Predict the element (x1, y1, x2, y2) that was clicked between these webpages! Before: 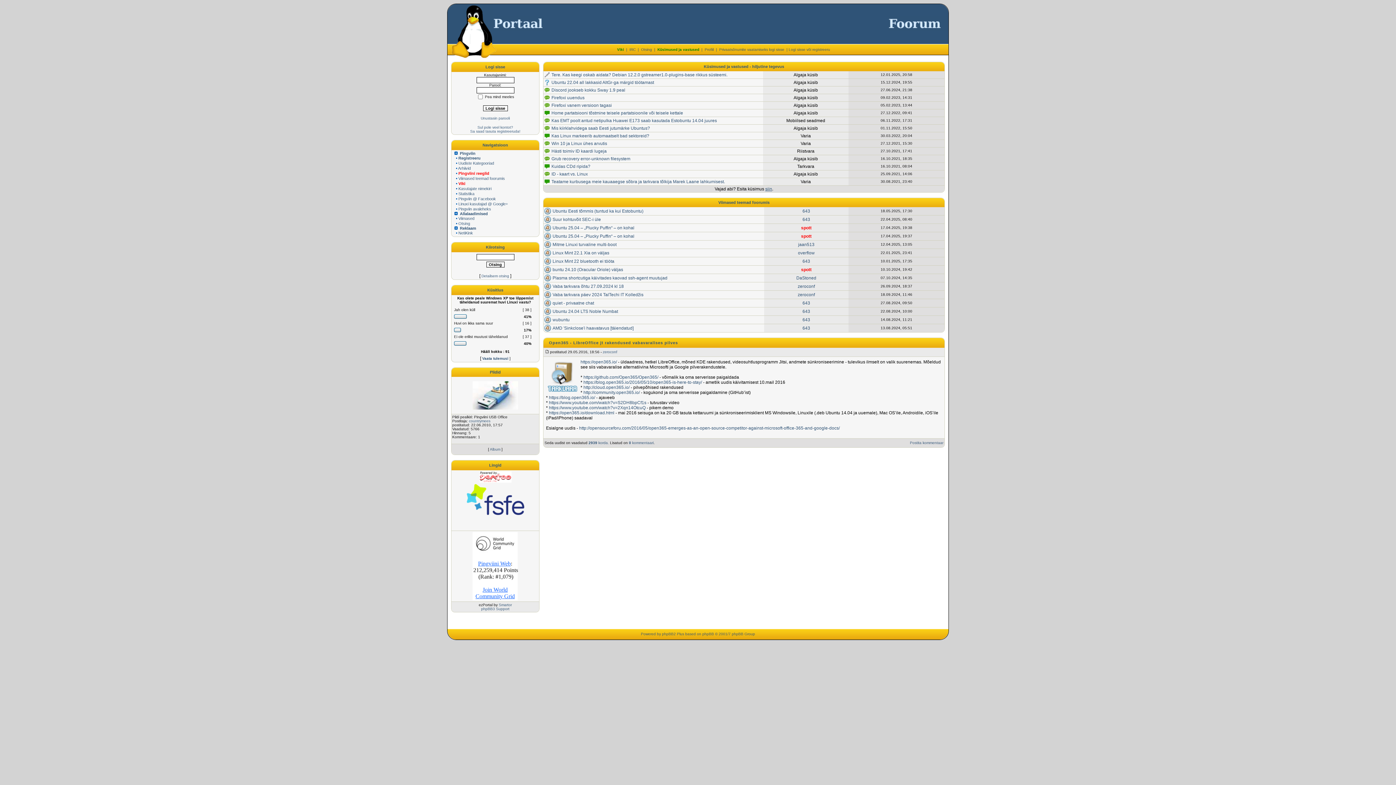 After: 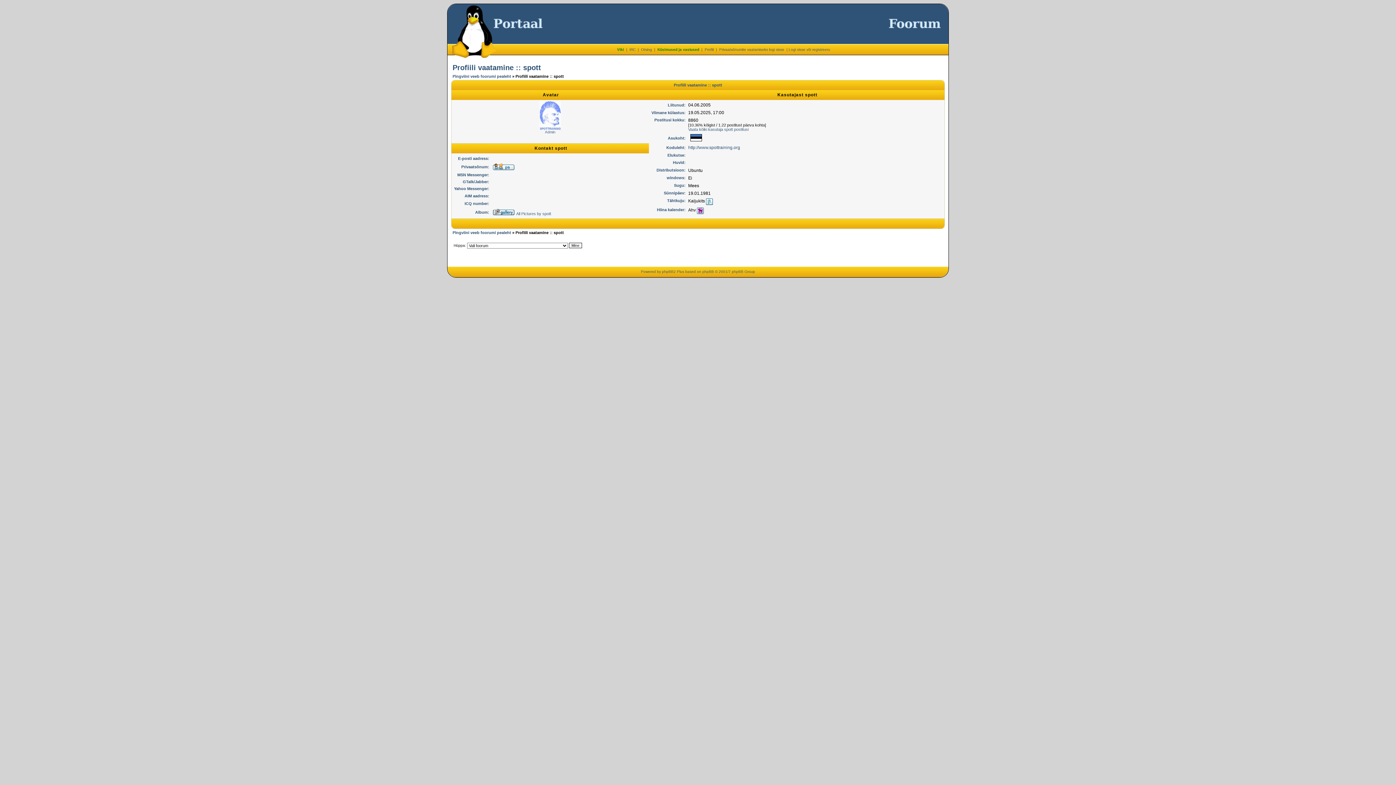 Action: label: spott bbox: (801, 233, 811, 238)